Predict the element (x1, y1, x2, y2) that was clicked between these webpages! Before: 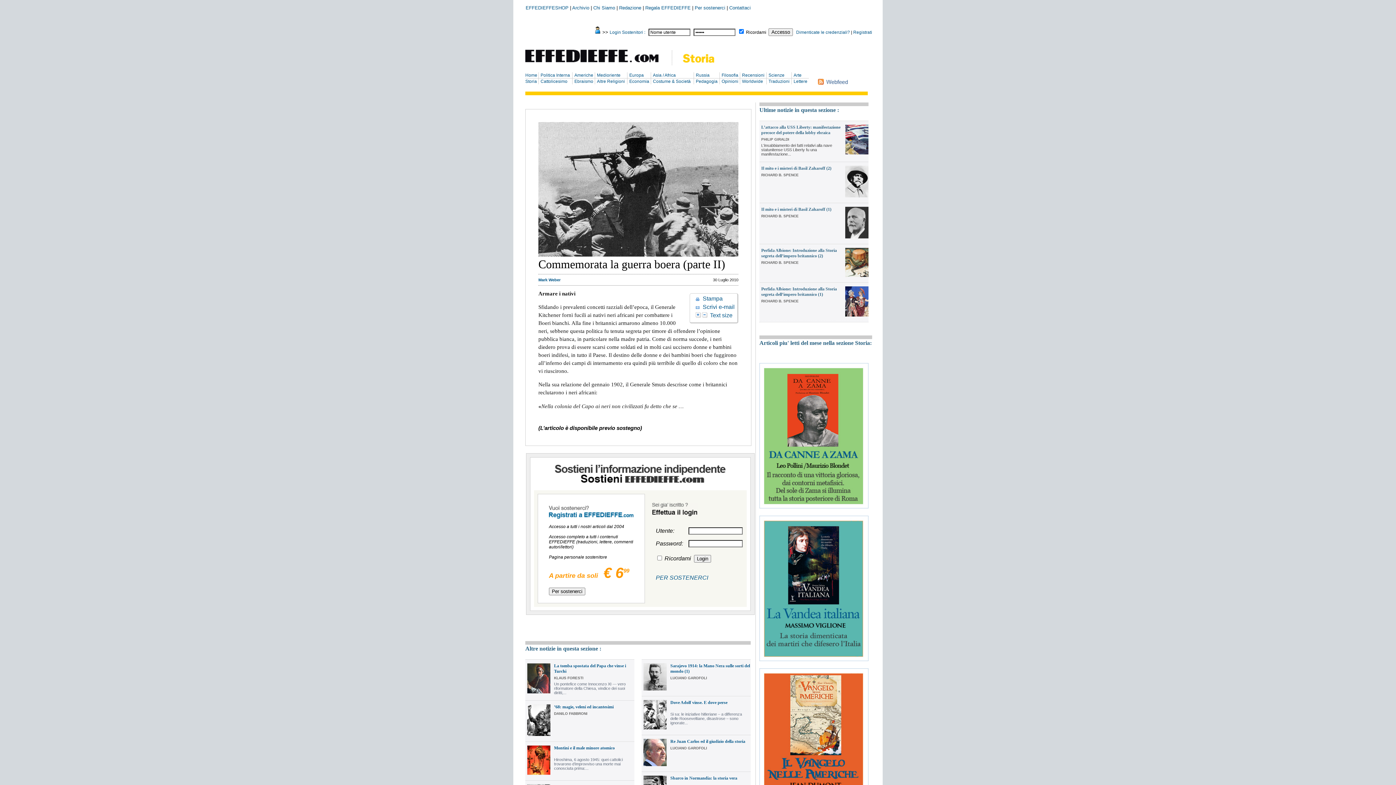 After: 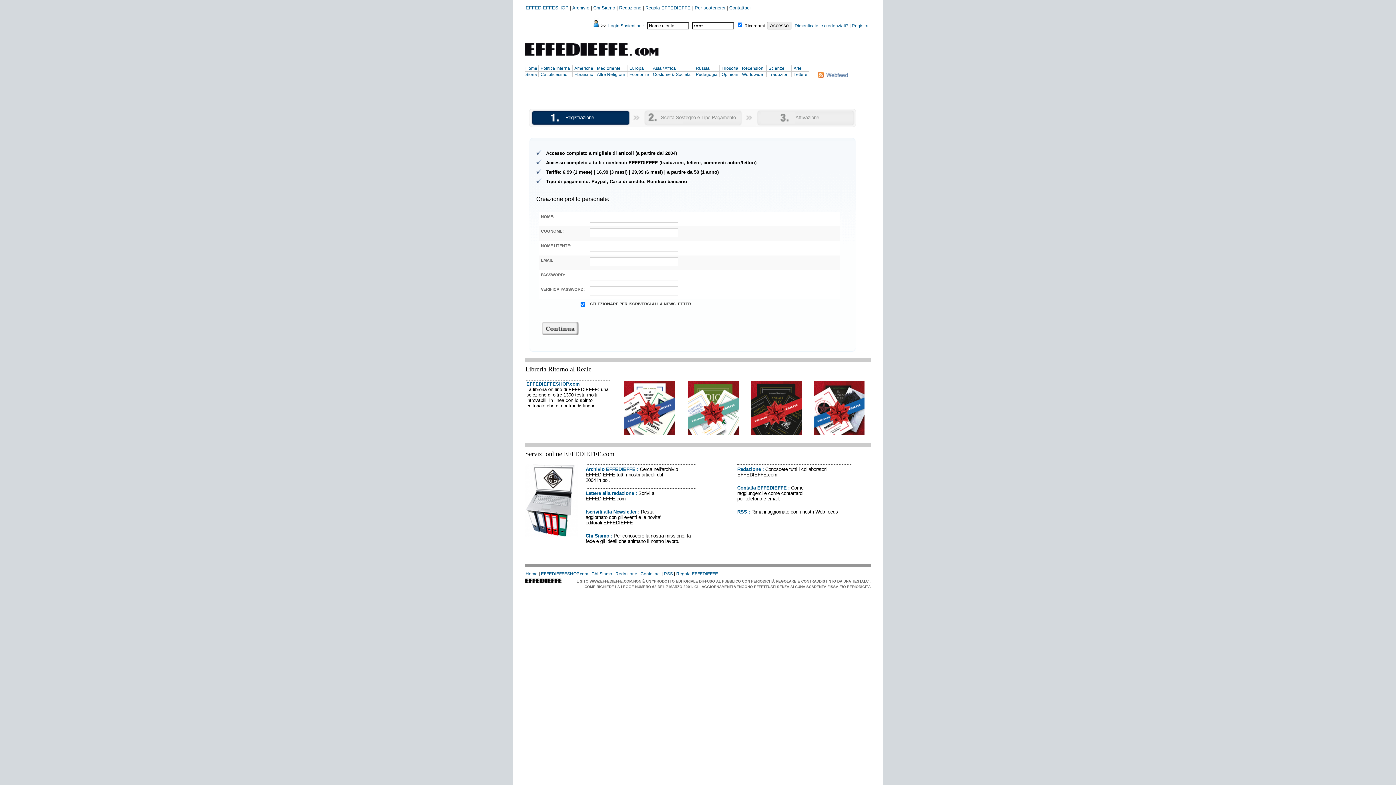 Action: label: PER SOSTENERCI bbox: (656, 574, 708, 580)